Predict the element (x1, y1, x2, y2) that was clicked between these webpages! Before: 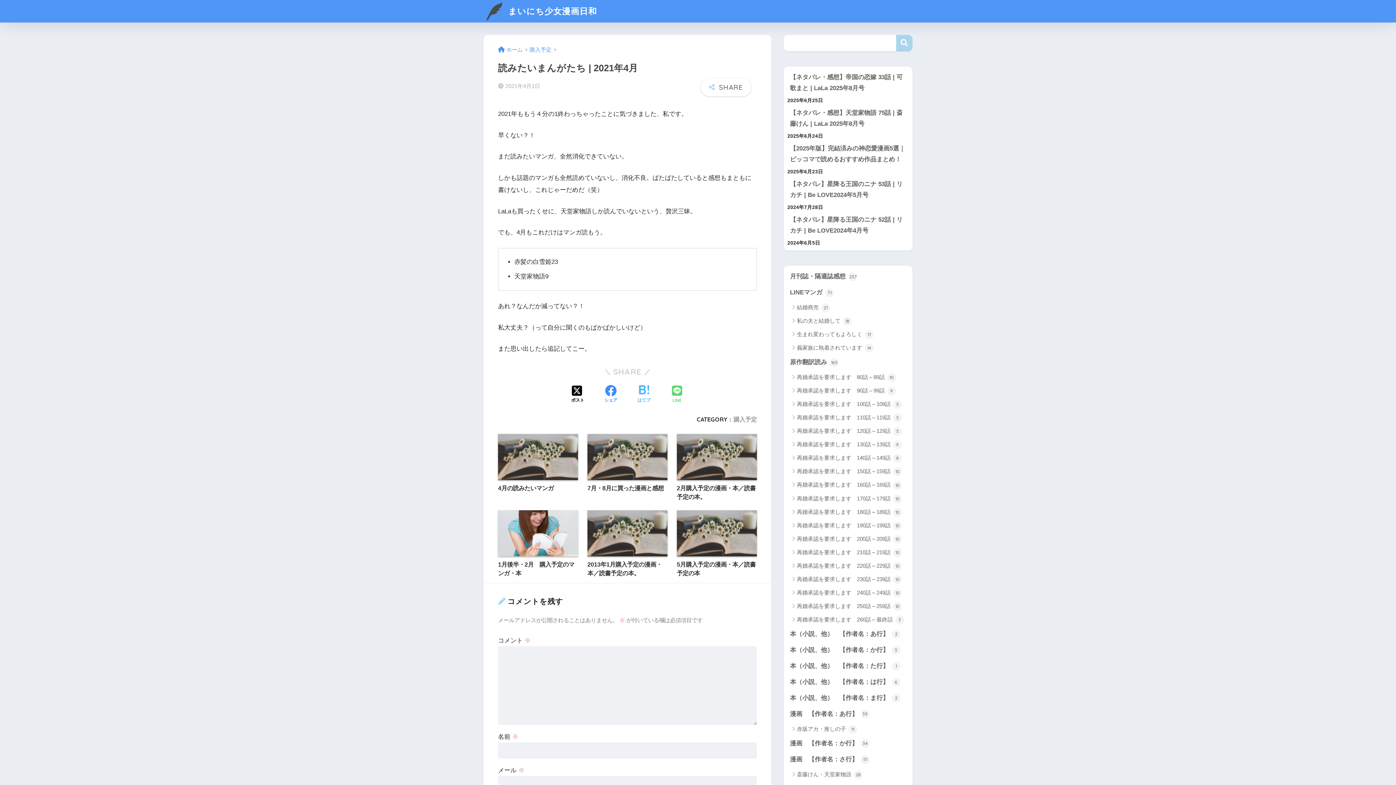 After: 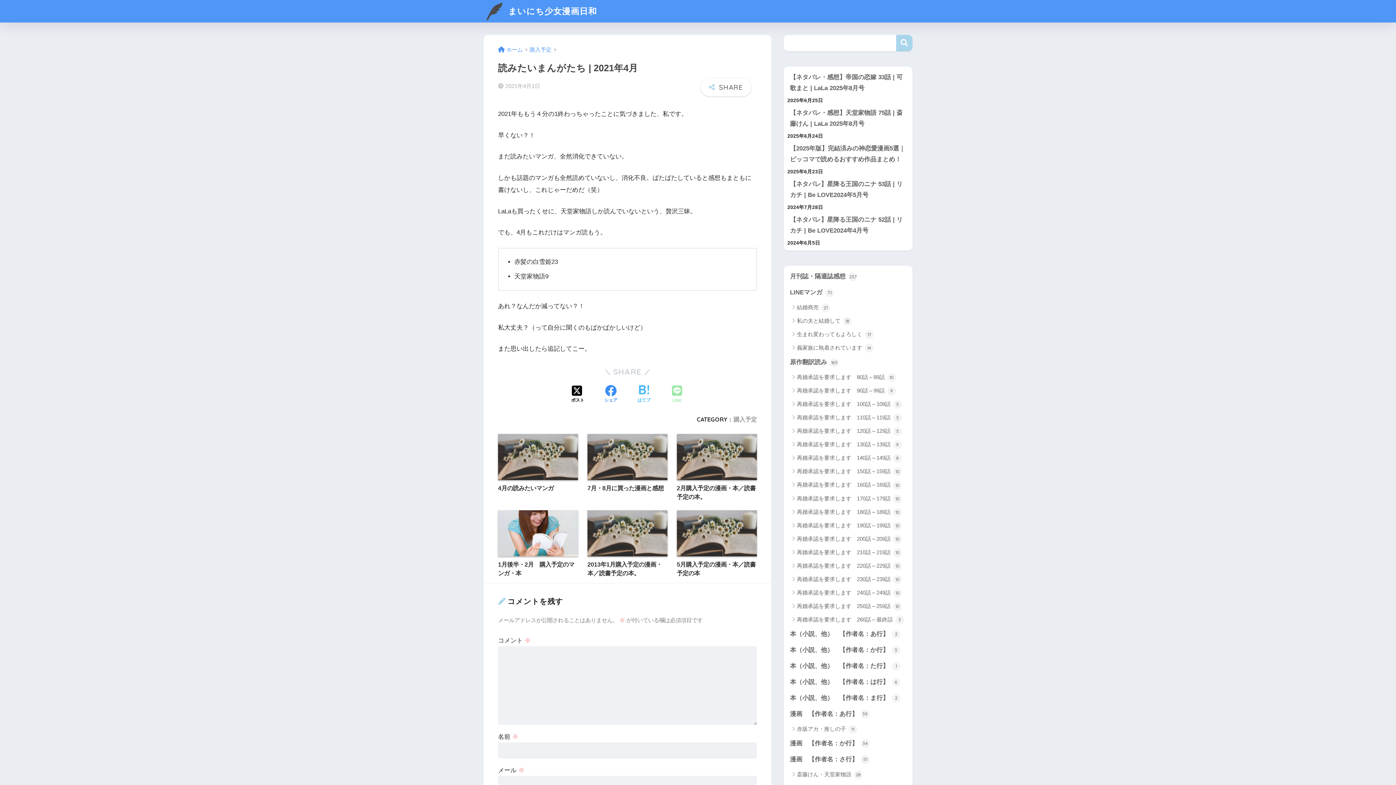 Action: bbox: (672, 384, 682, 404) label: LINEでシェアする